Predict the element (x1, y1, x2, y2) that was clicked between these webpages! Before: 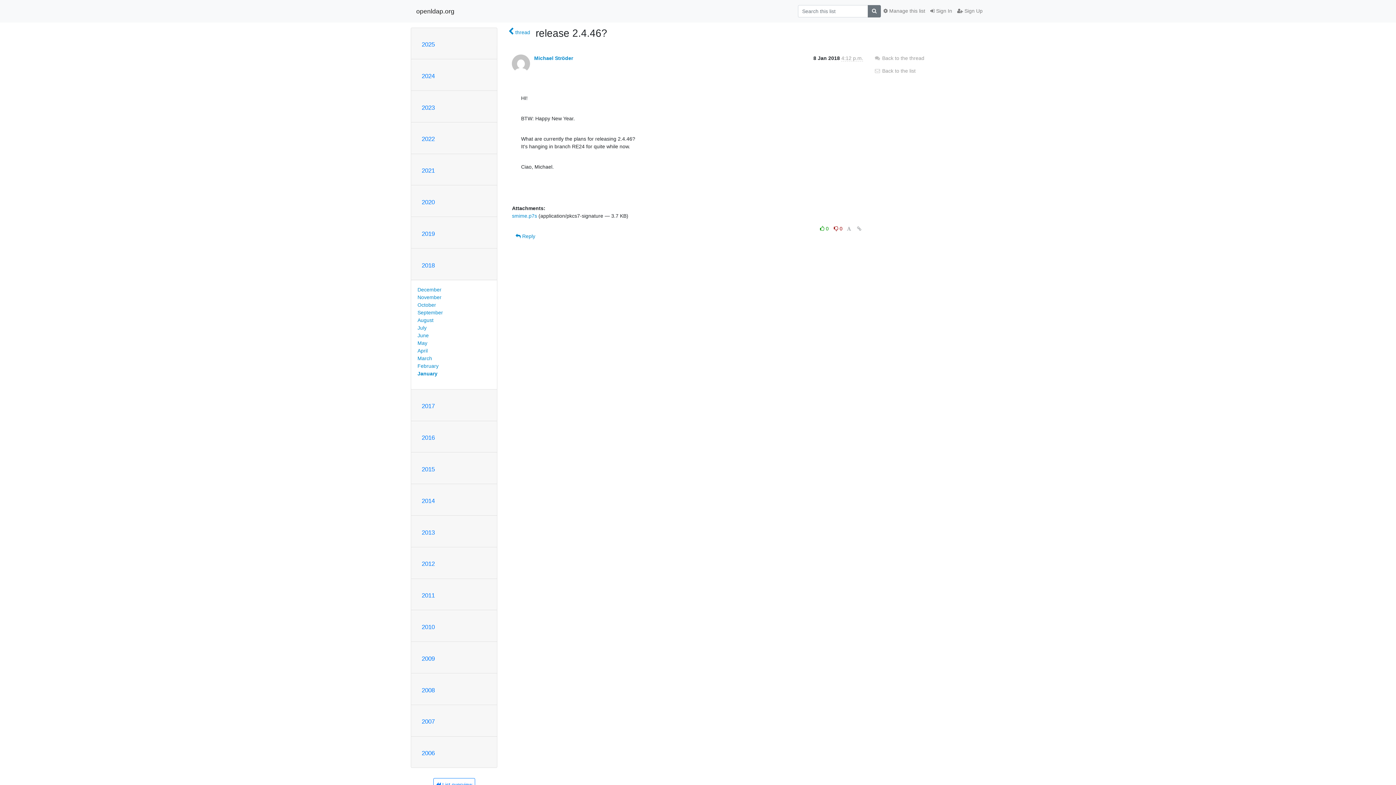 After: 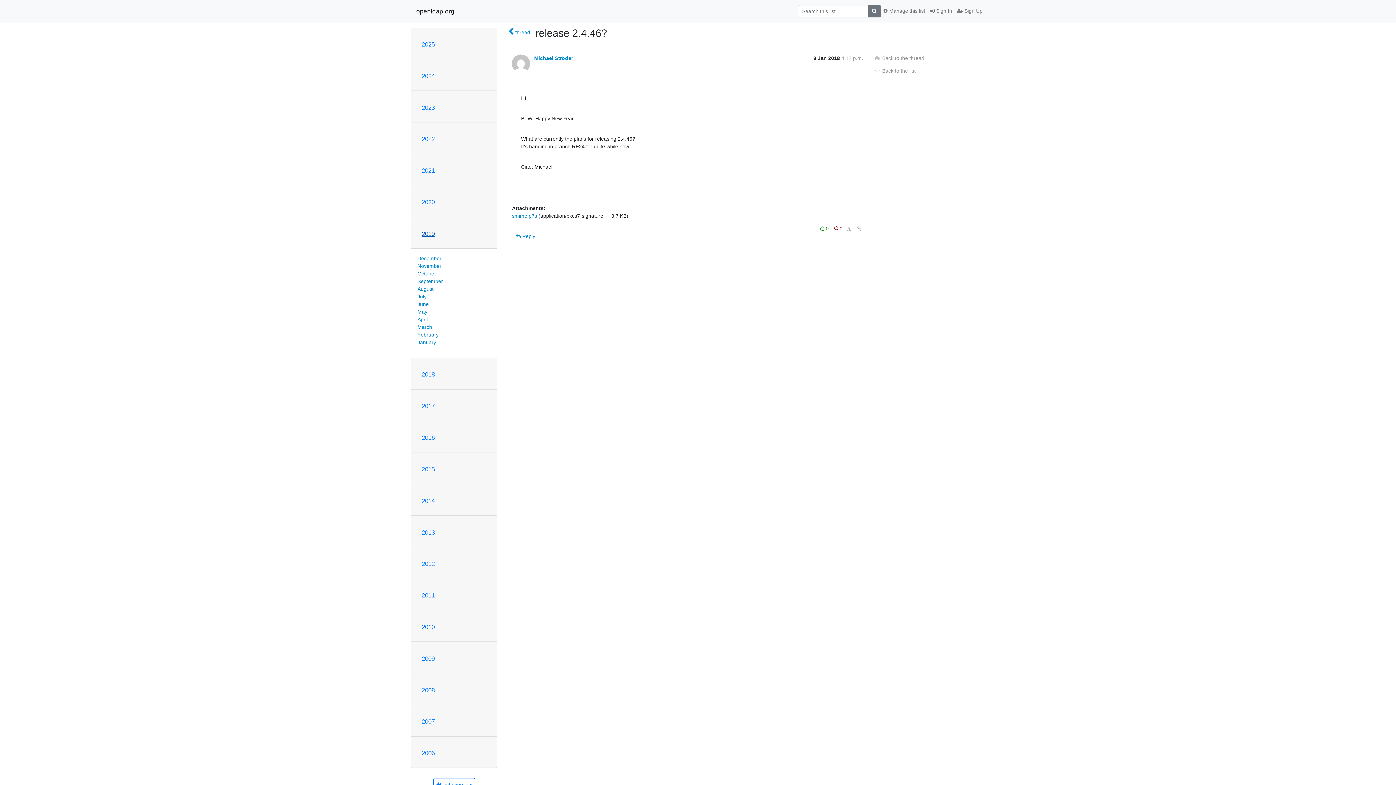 Action: label: 2019 bbox: (421, 230, 434, 237)